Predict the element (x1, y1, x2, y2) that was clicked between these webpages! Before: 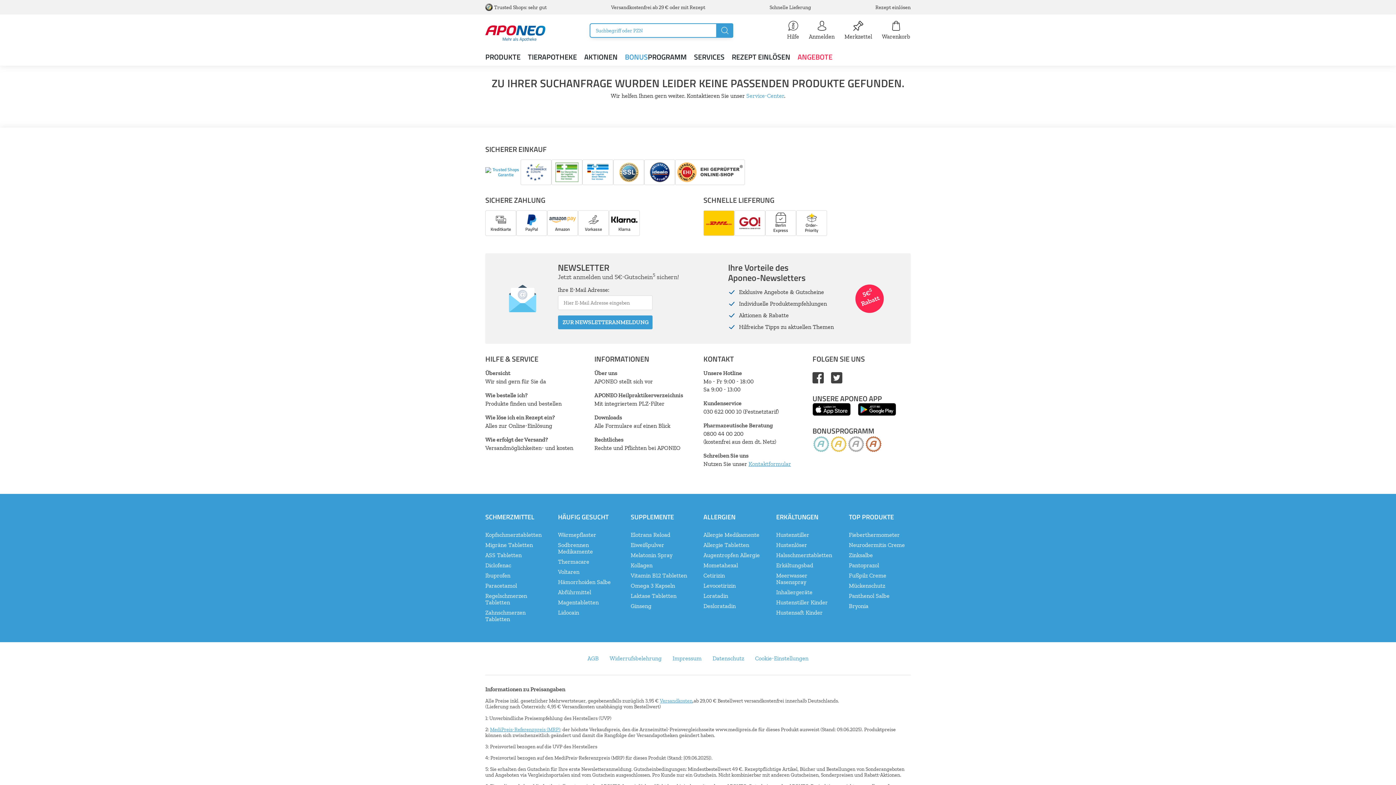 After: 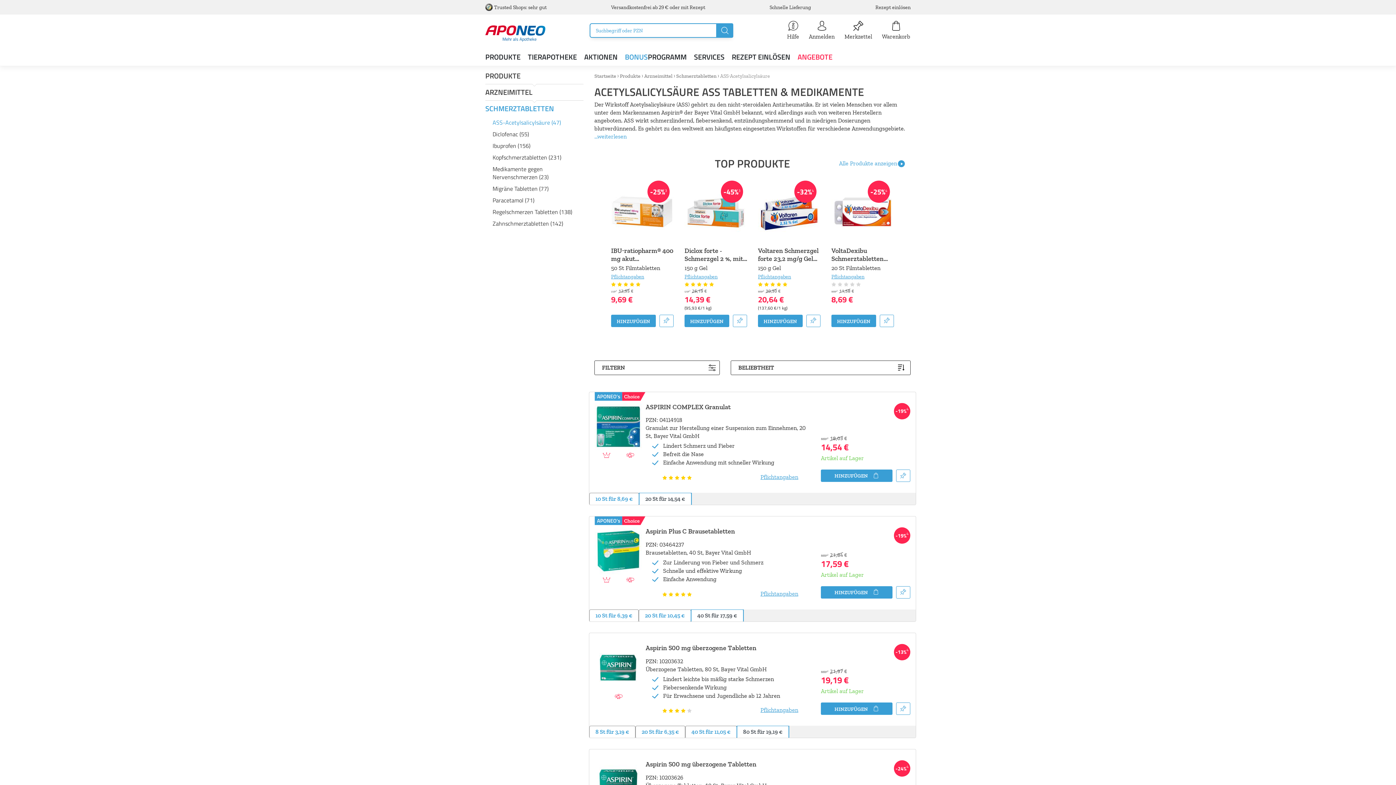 Action: label: ASS Tabletten bbox: (485, 551, 521, 558)